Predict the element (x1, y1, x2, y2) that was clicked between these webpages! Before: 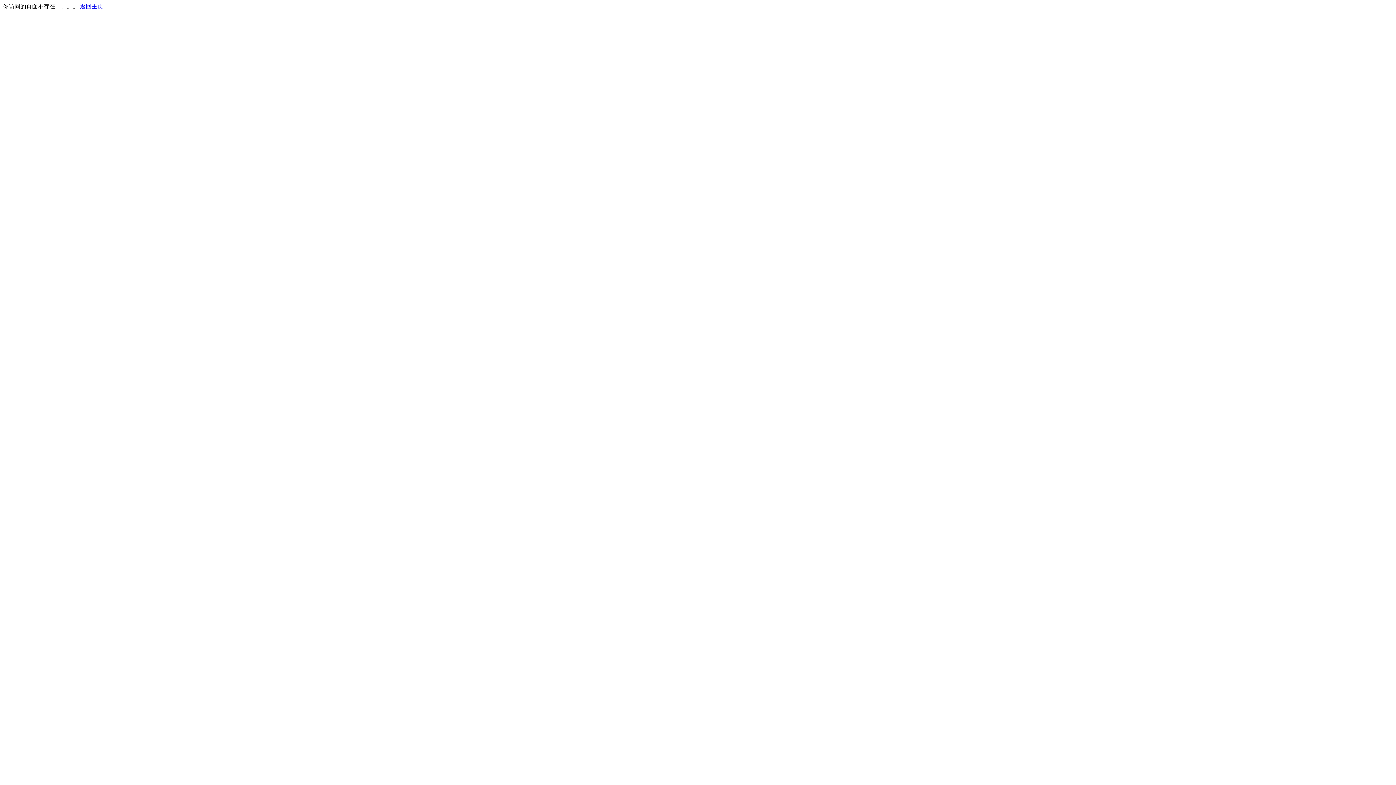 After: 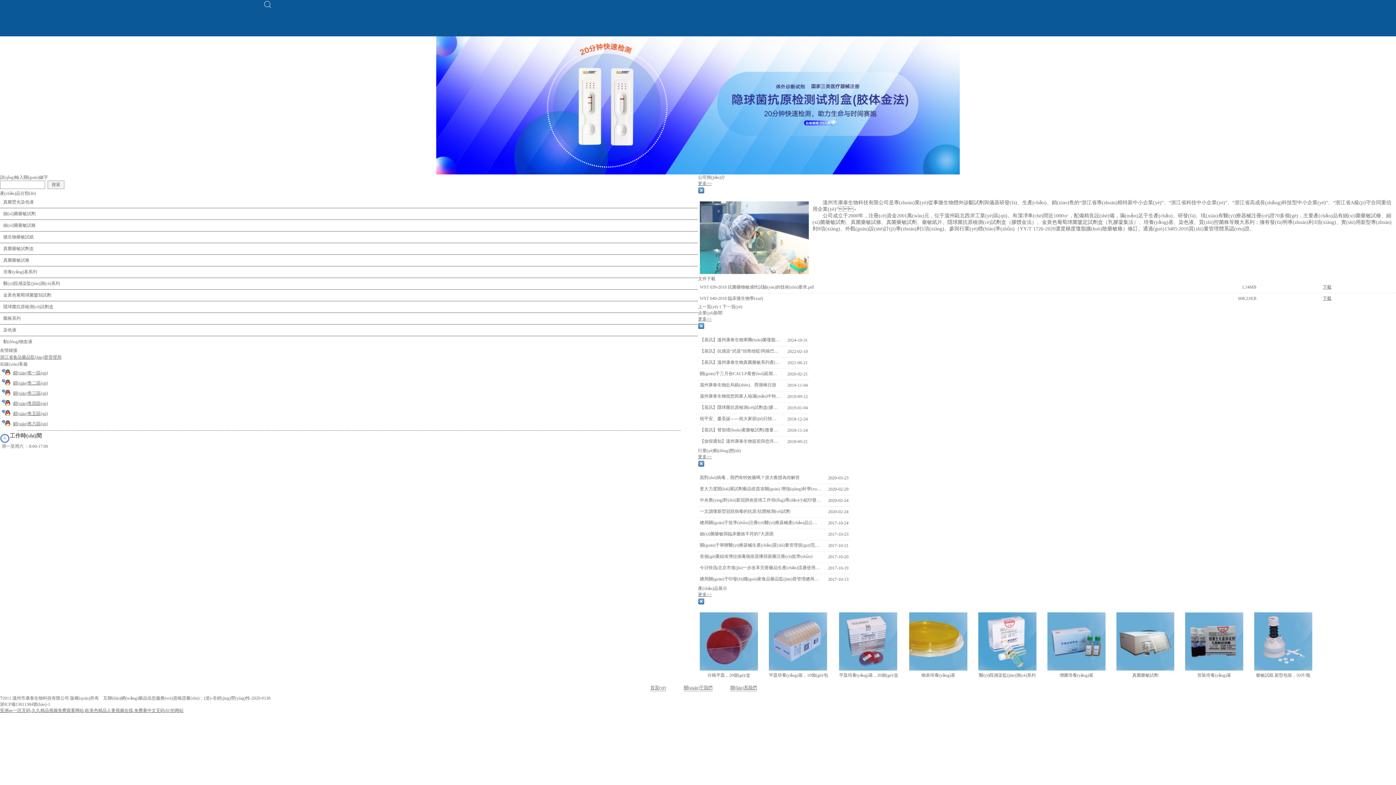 Action: label: 返回主页 bbox: (80, 3, 103, 9)